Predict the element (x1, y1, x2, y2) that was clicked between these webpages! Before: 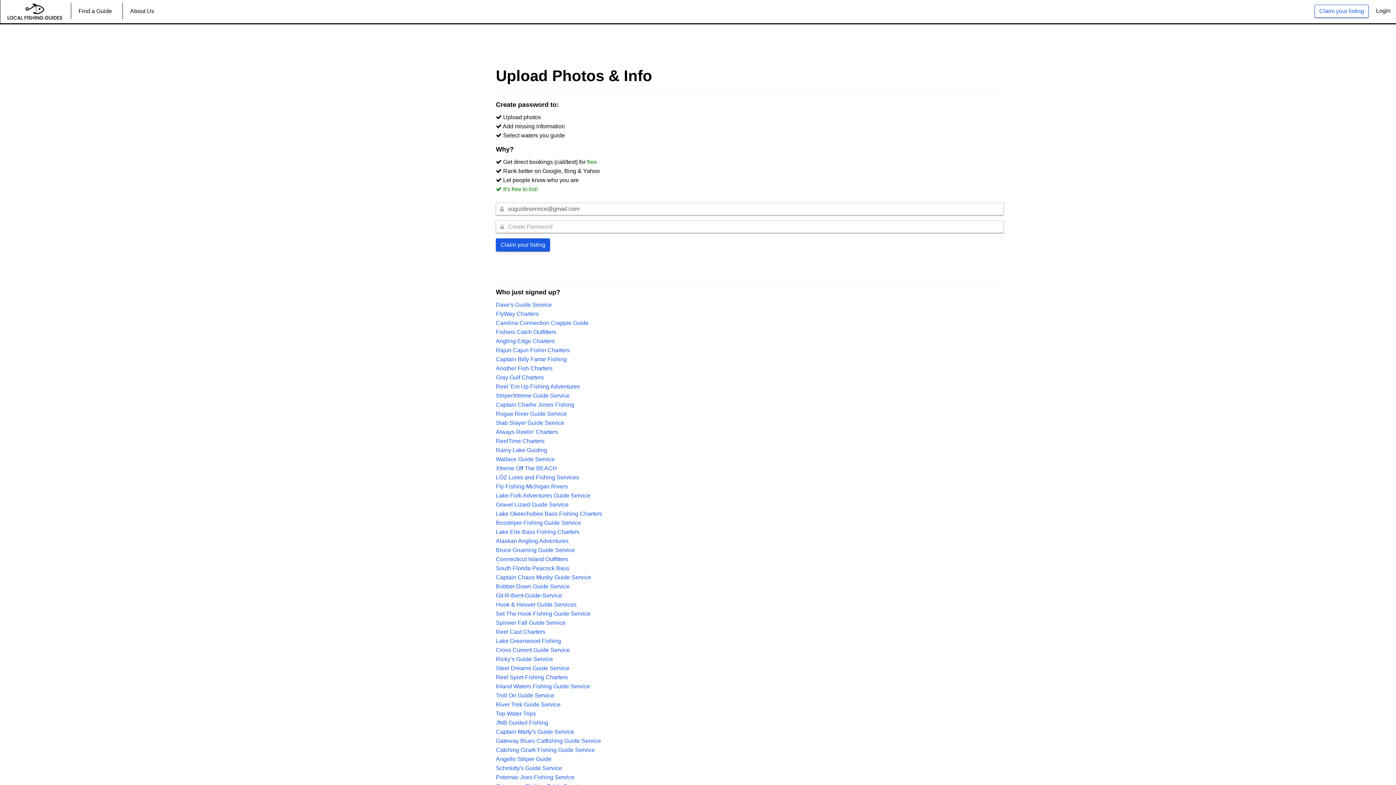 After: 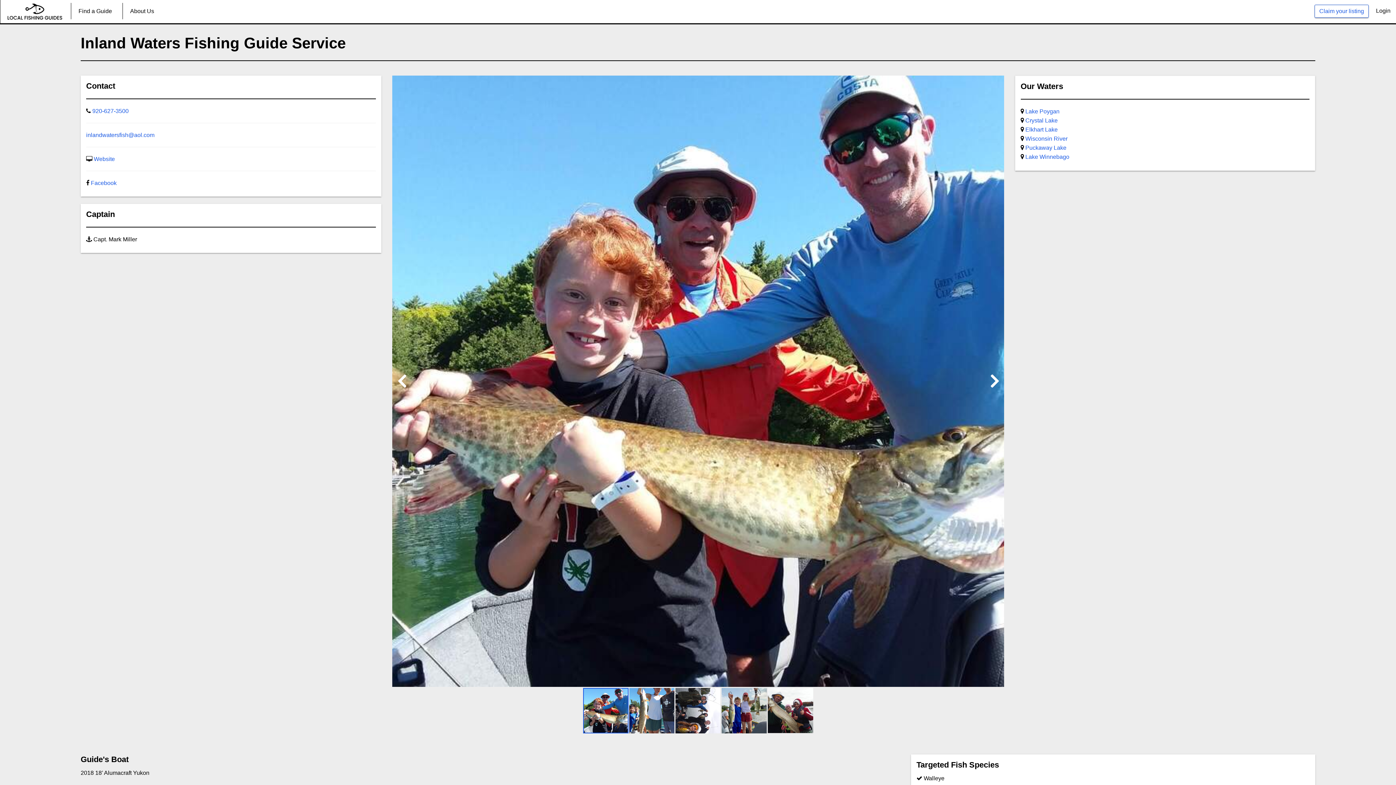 Action: bbox: (495, 683, 590, 689) label: Inland Waters Fishing Guide Service